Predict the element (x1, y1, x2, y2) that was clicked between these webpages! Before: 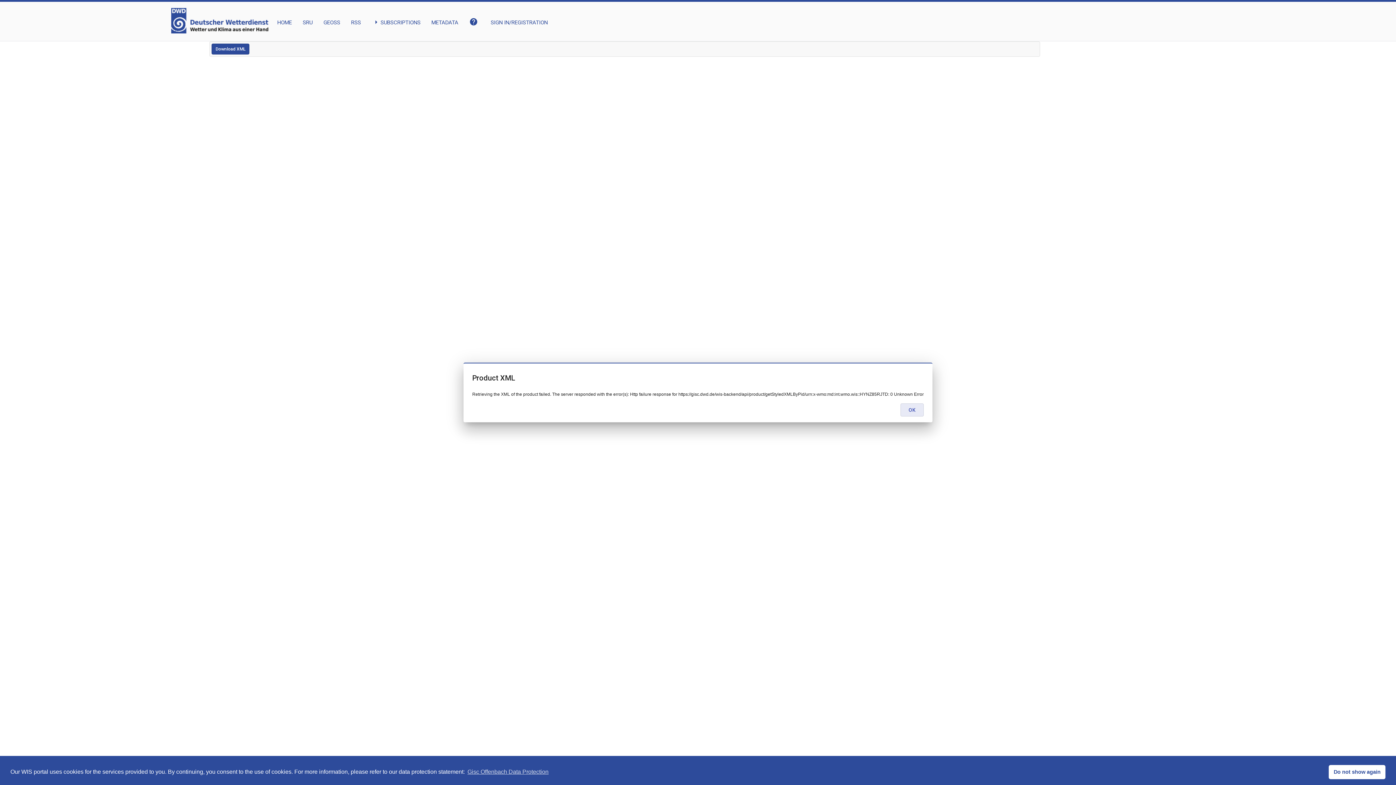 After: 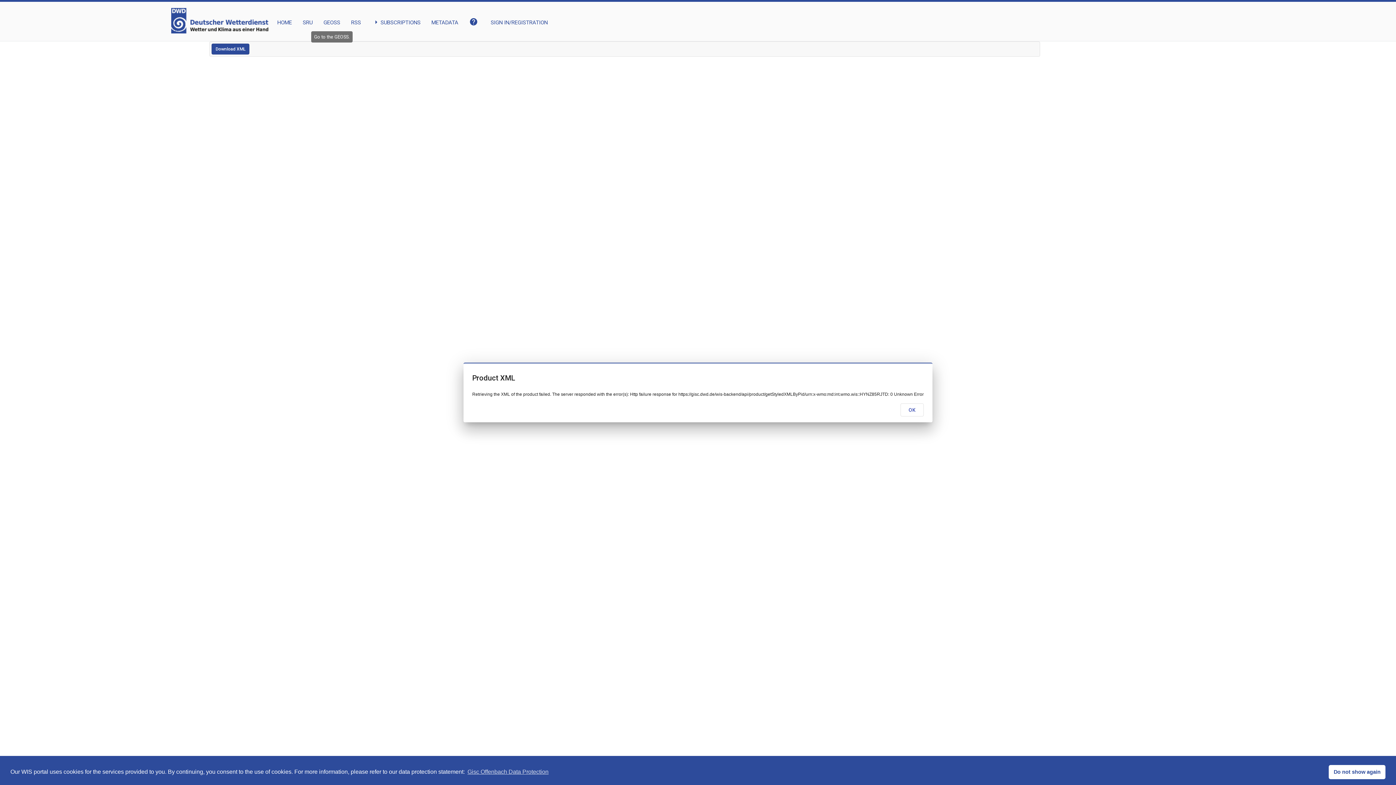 Action: label: GEOSS bbox: (323, 8, 340, 26)